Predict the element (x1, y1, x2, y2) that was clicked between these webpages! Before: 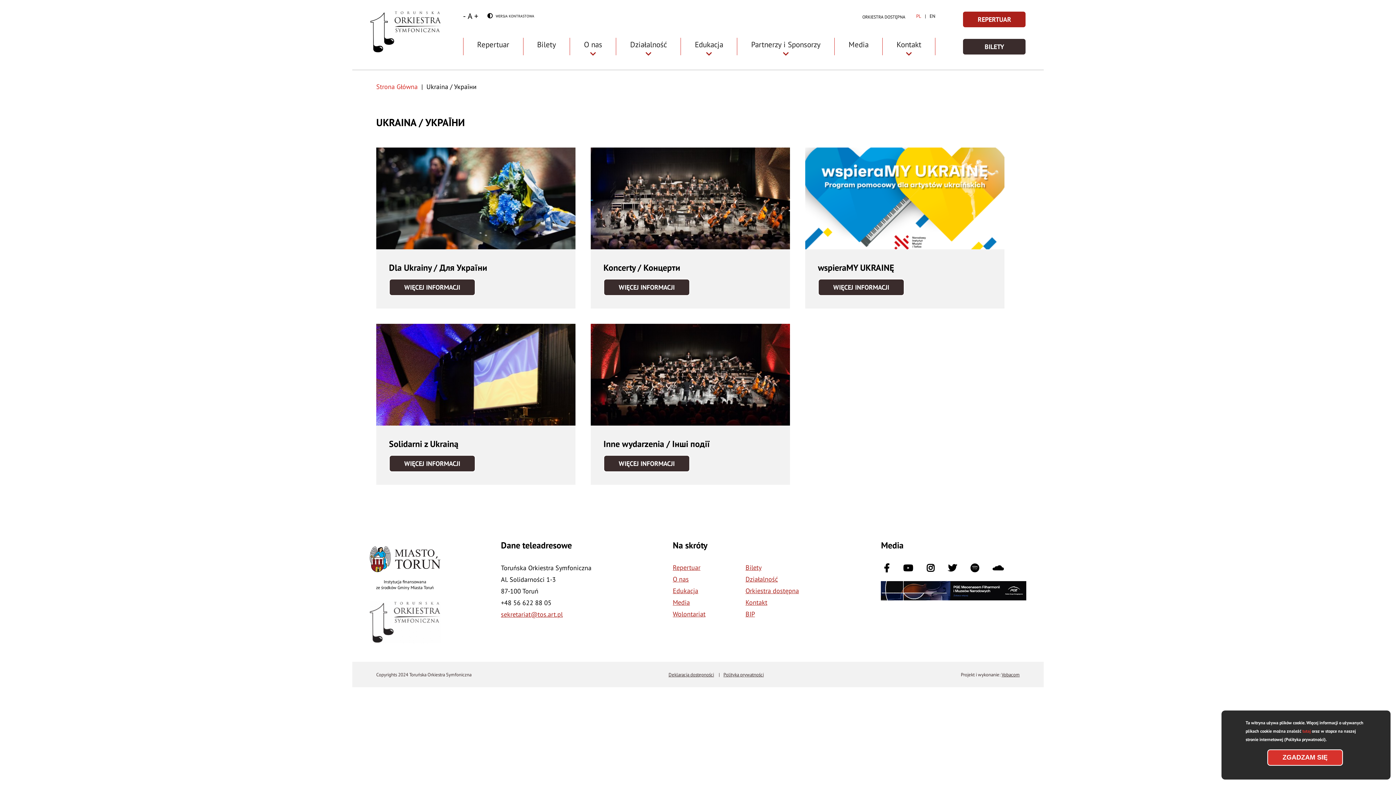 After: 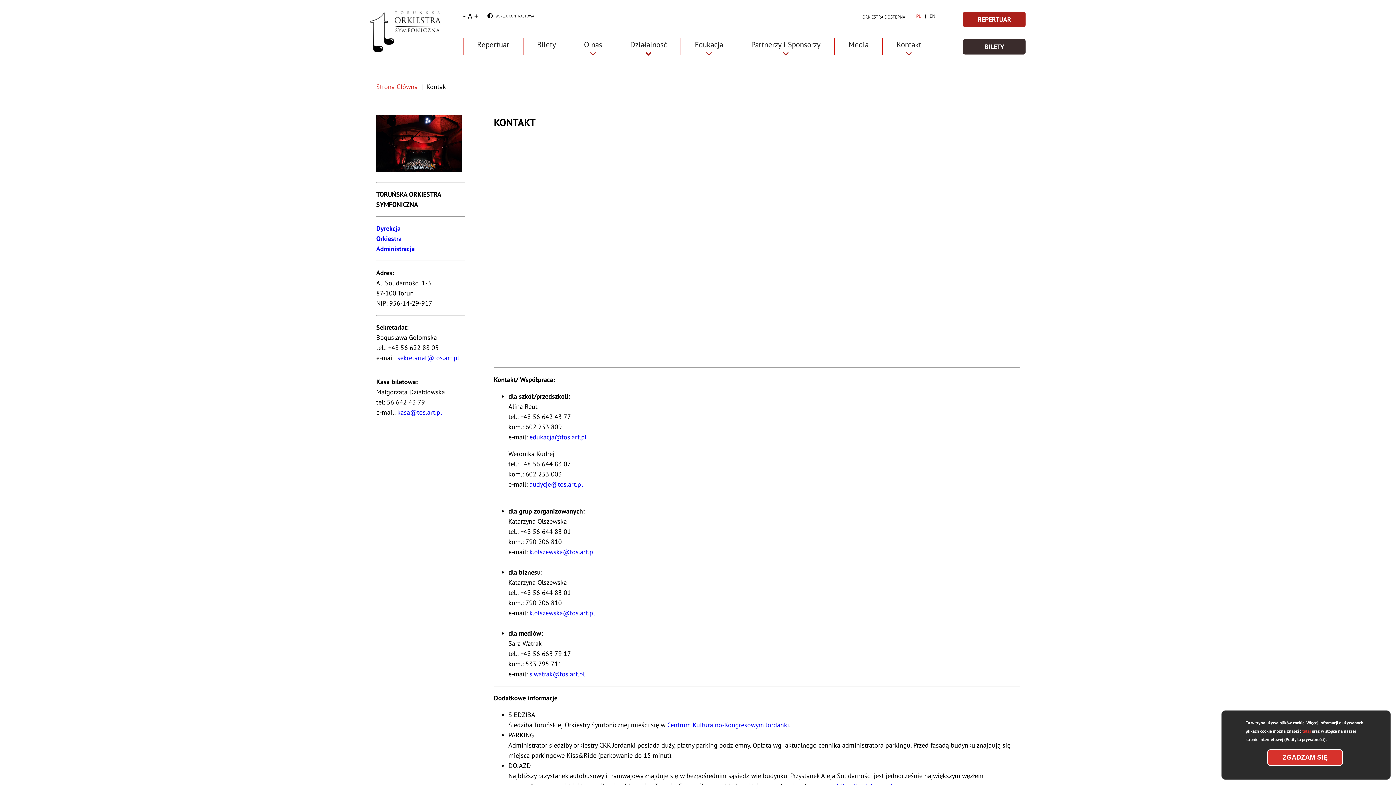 Action: bbox: (745, 598, 767, 606) label: Kontakt